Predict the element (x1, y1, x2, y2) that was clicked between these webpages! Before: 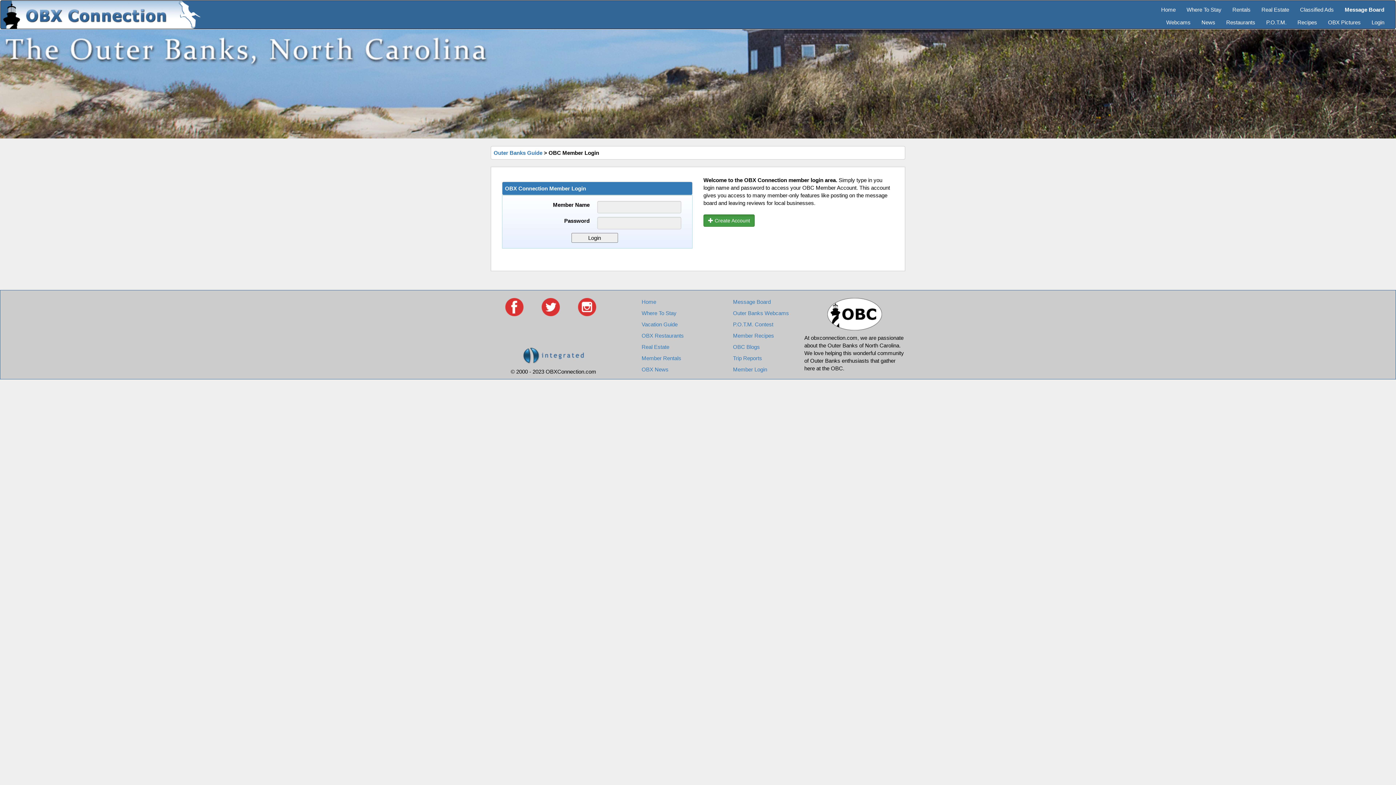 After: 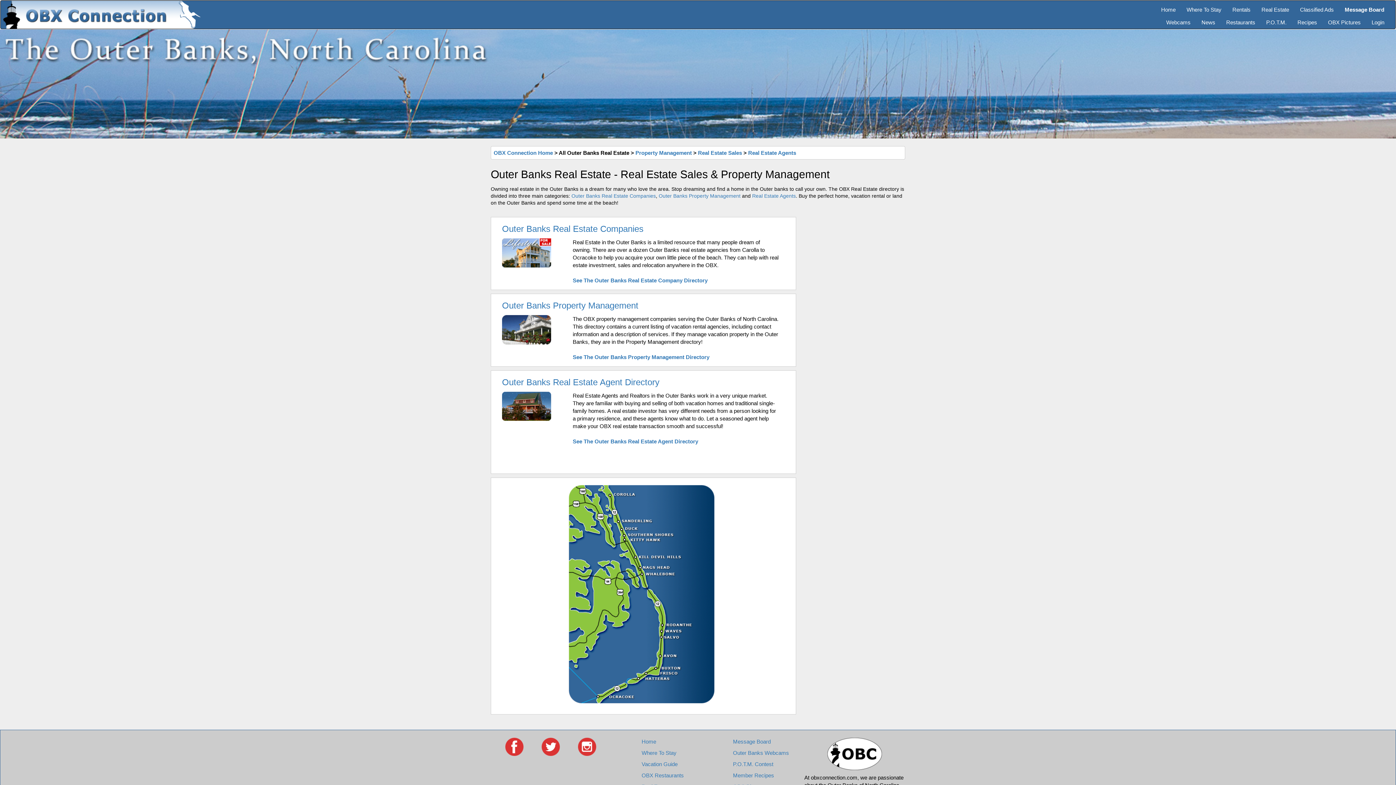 Action: label: Real Estate bbox: (1256, 0, 1294, 13)